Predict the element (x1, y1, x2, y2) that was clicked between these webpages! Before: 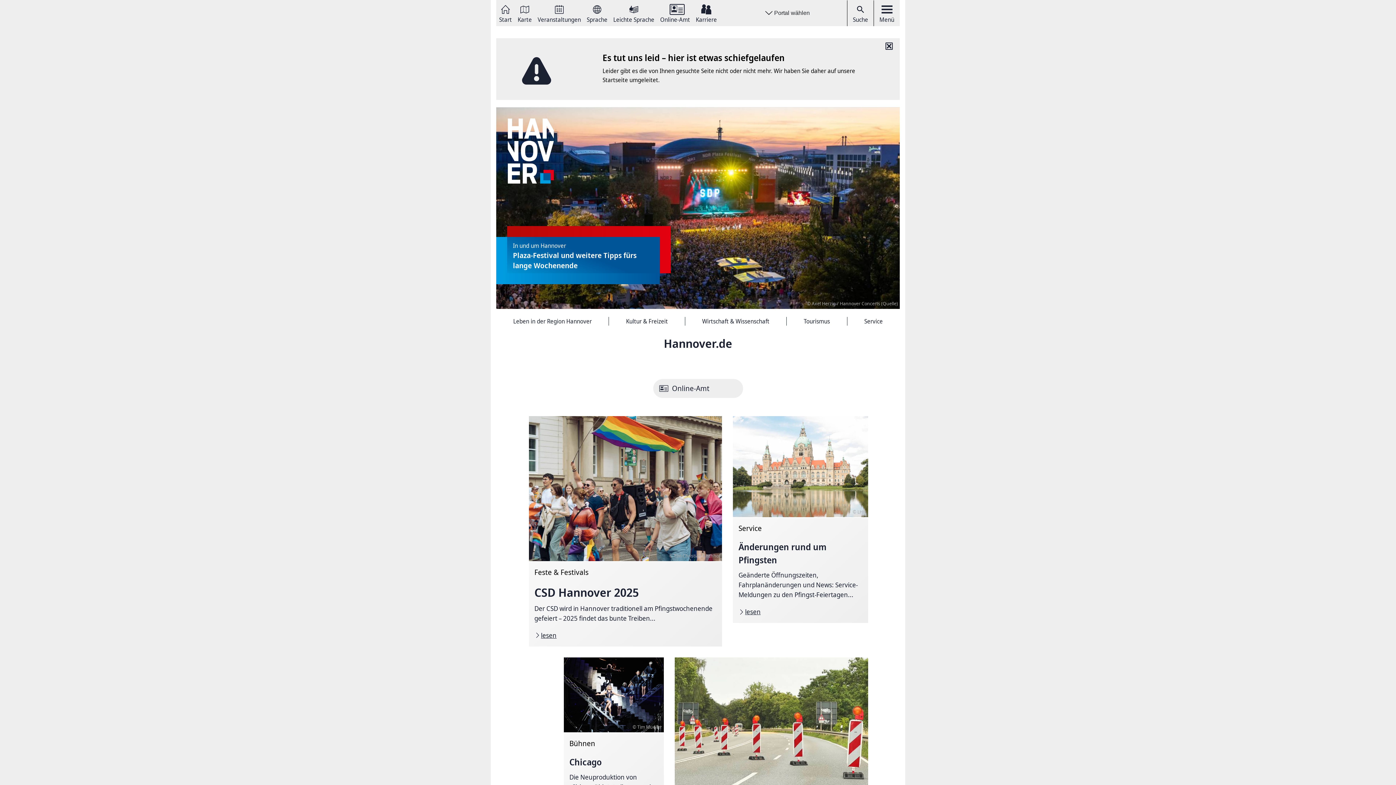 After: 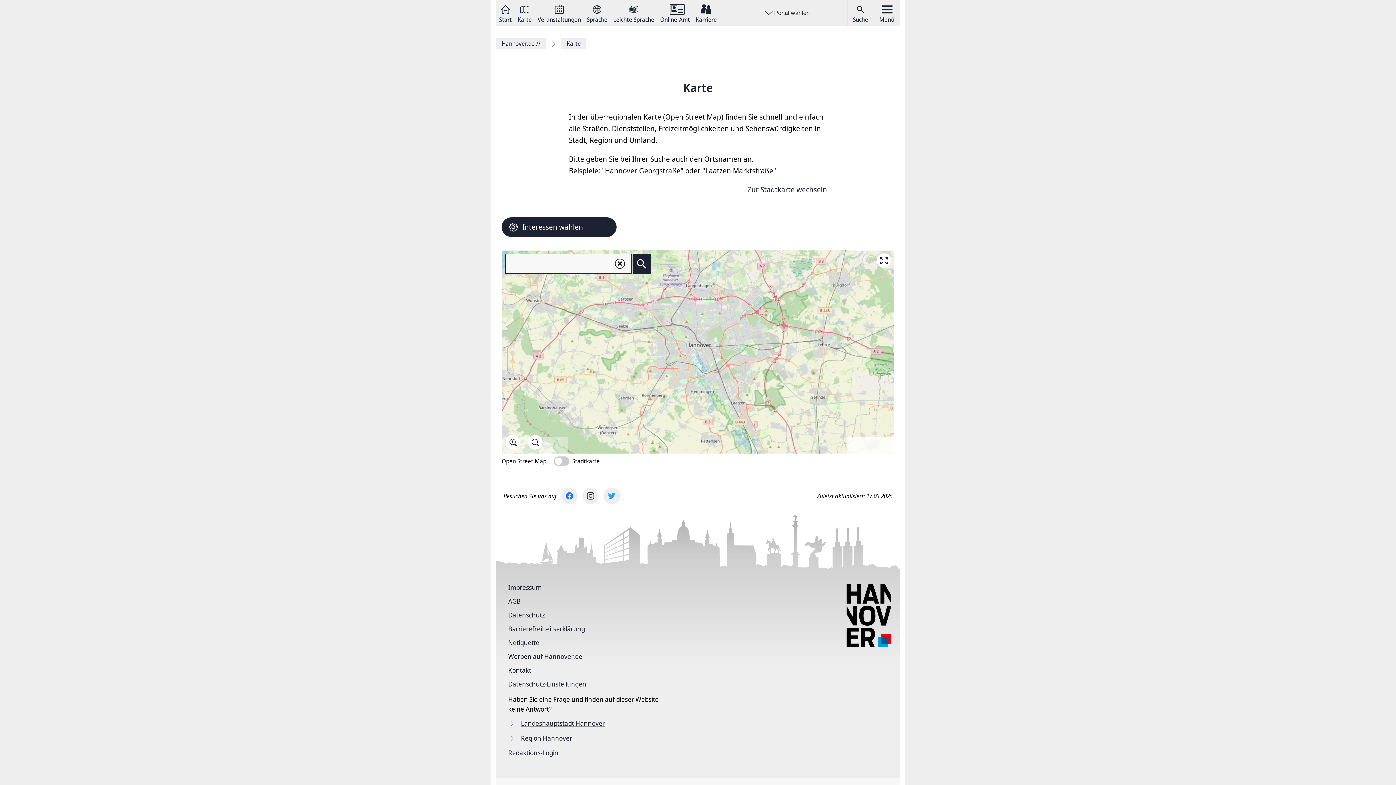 Action: label: Karte bbox: (517, 3, 532, 22)